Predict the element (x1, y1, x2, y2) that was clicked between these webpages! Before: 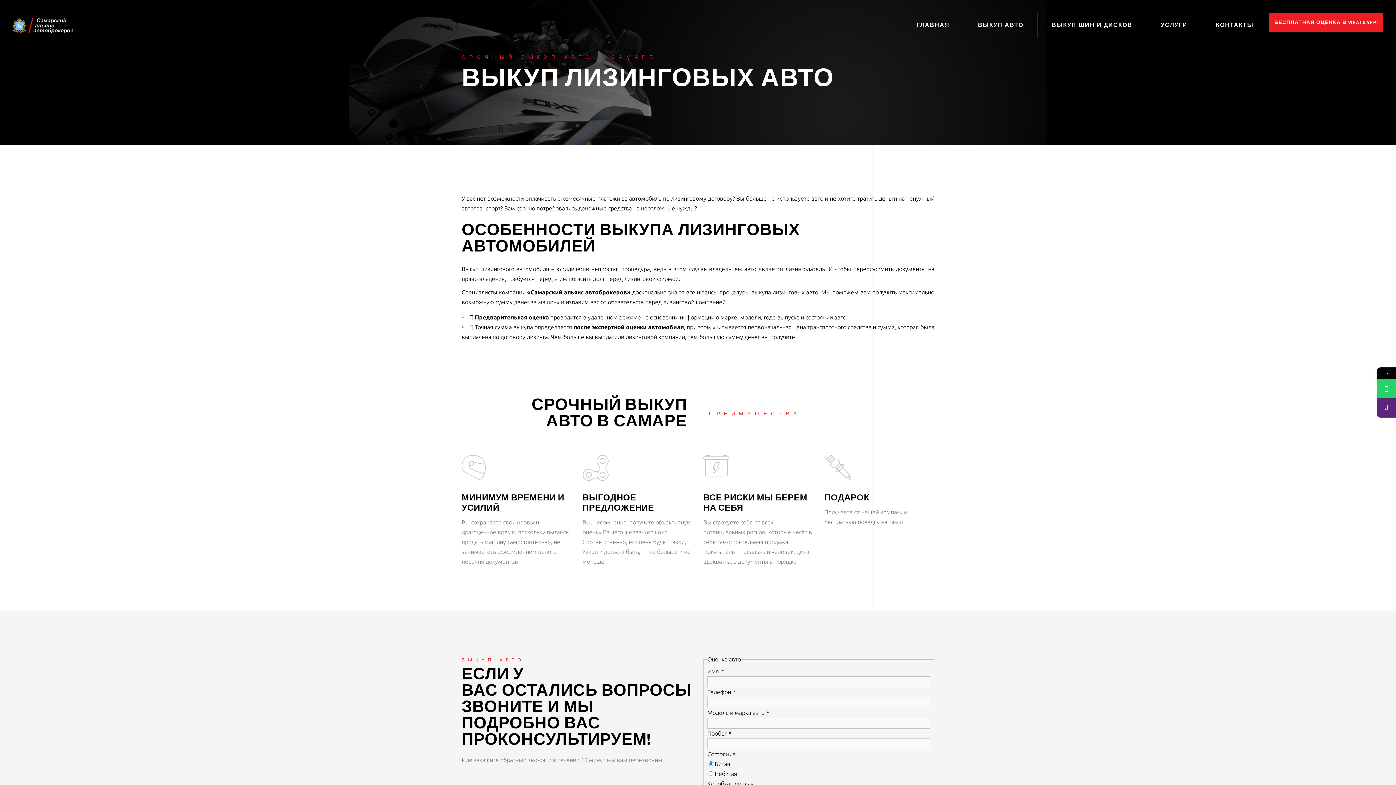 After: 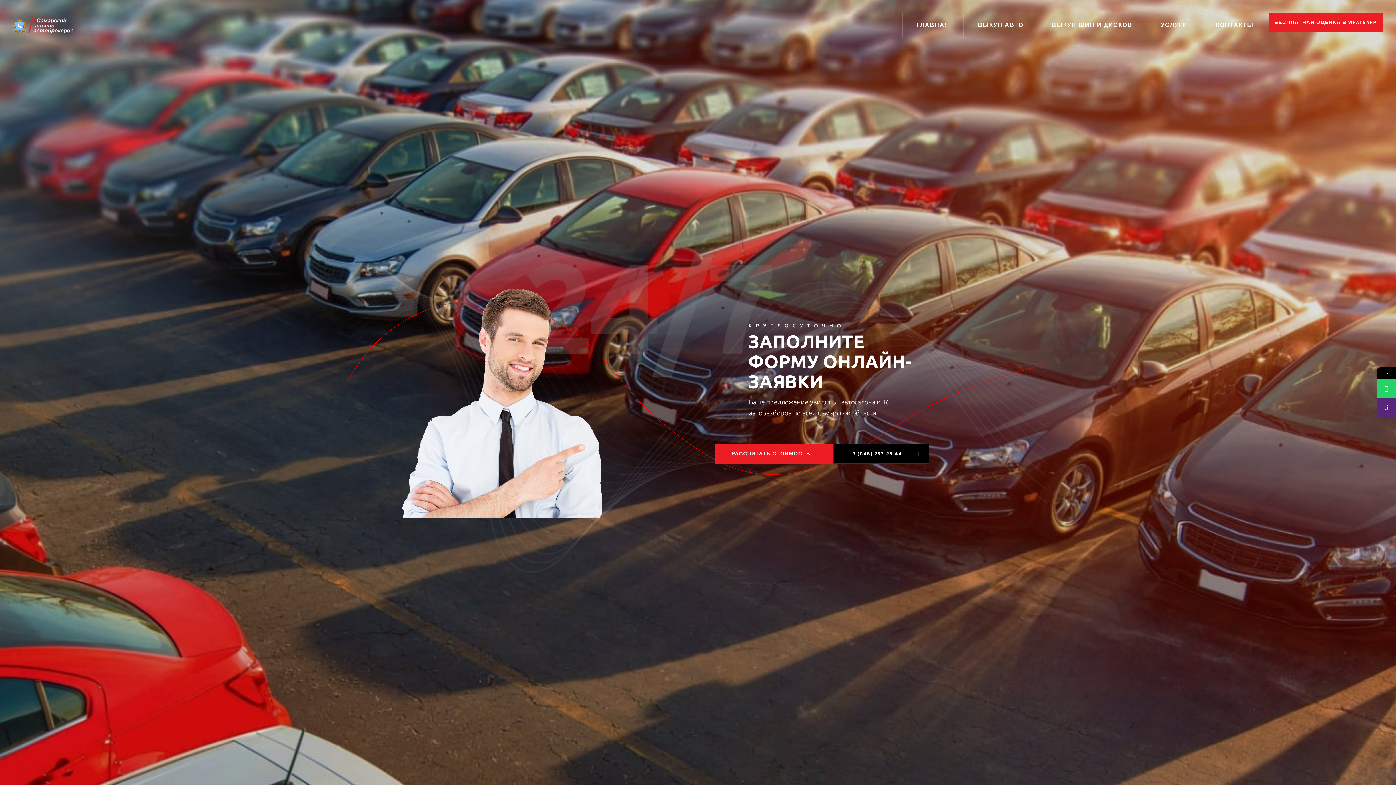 Action: bbox: (12, 18, 73, 32)